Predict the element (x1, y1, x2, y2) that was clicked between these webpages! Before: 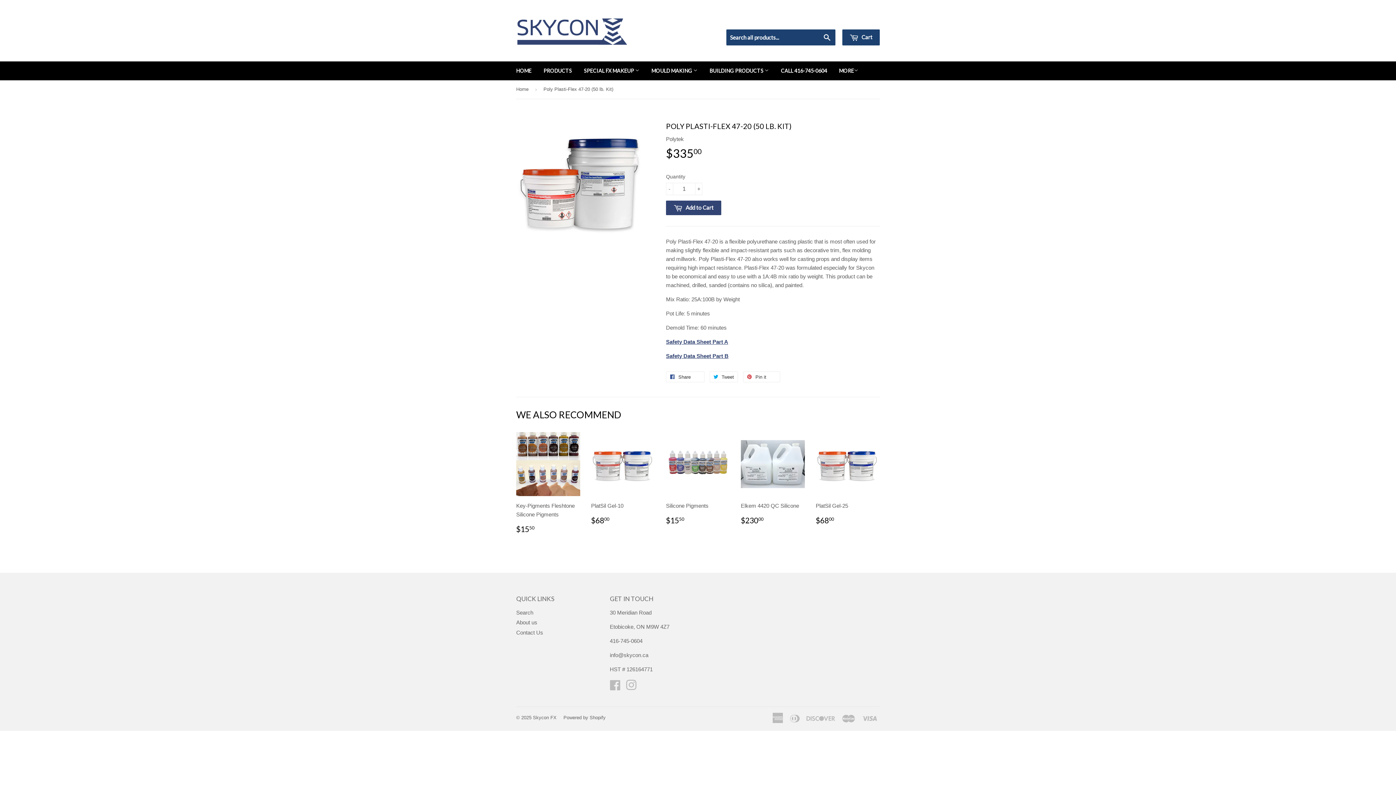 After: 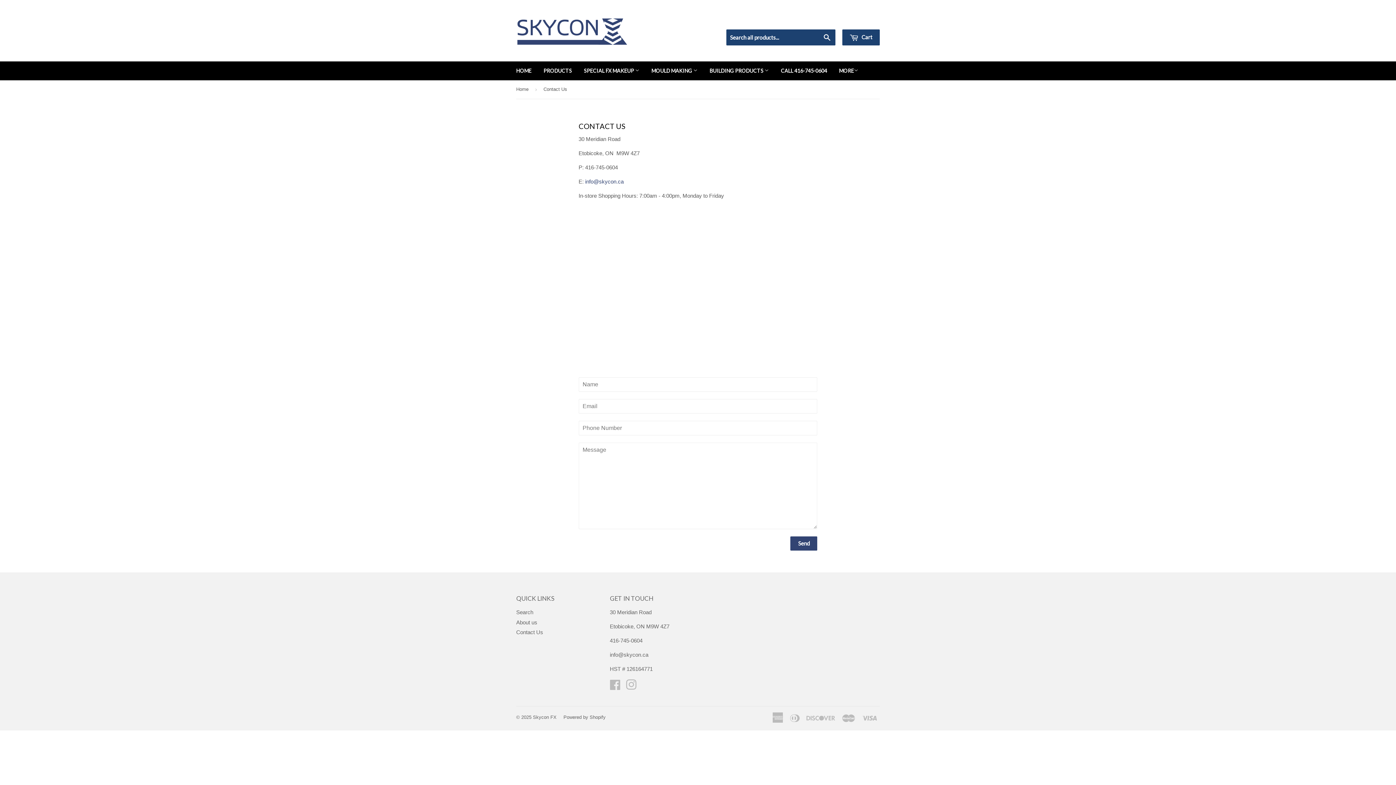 Action: bbox: (516, 629, 543, 636) label: Contact Us